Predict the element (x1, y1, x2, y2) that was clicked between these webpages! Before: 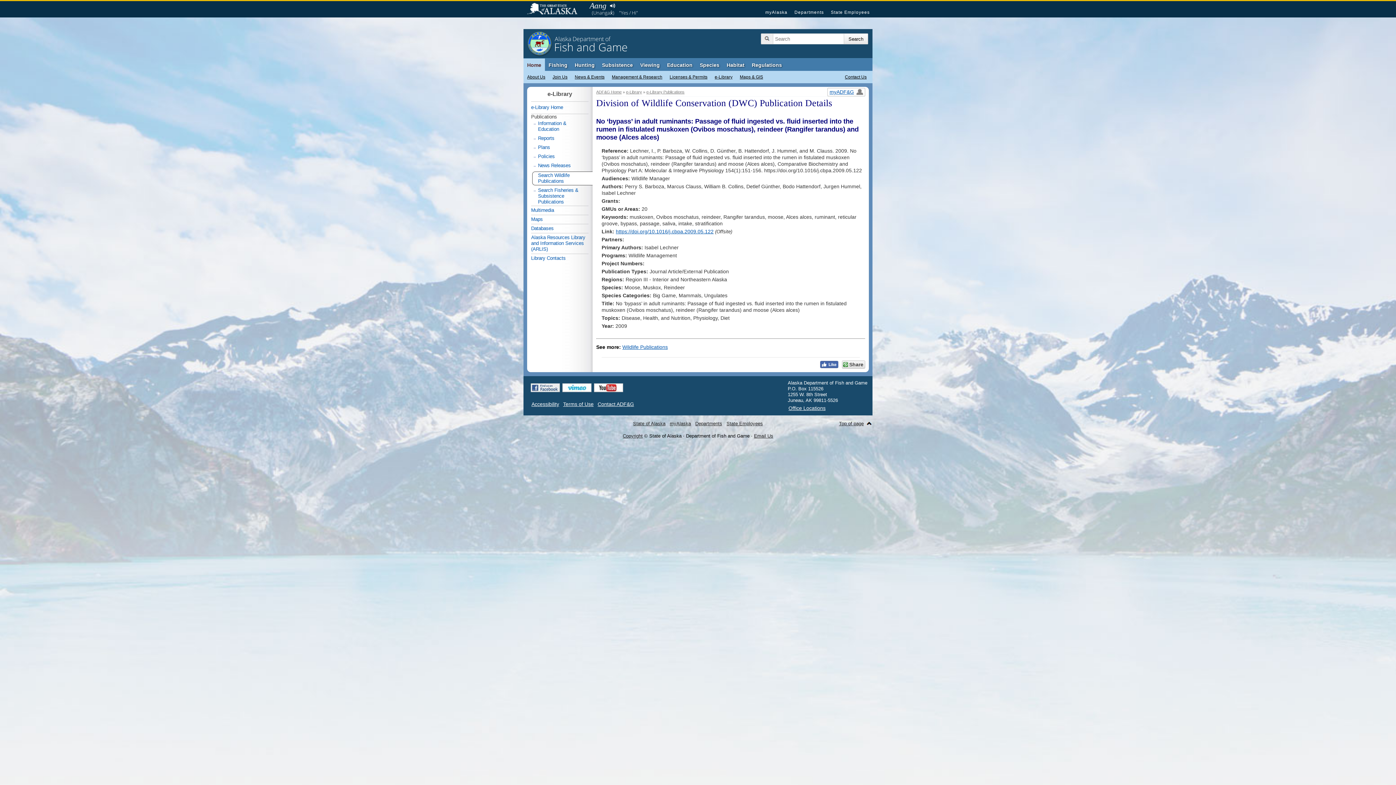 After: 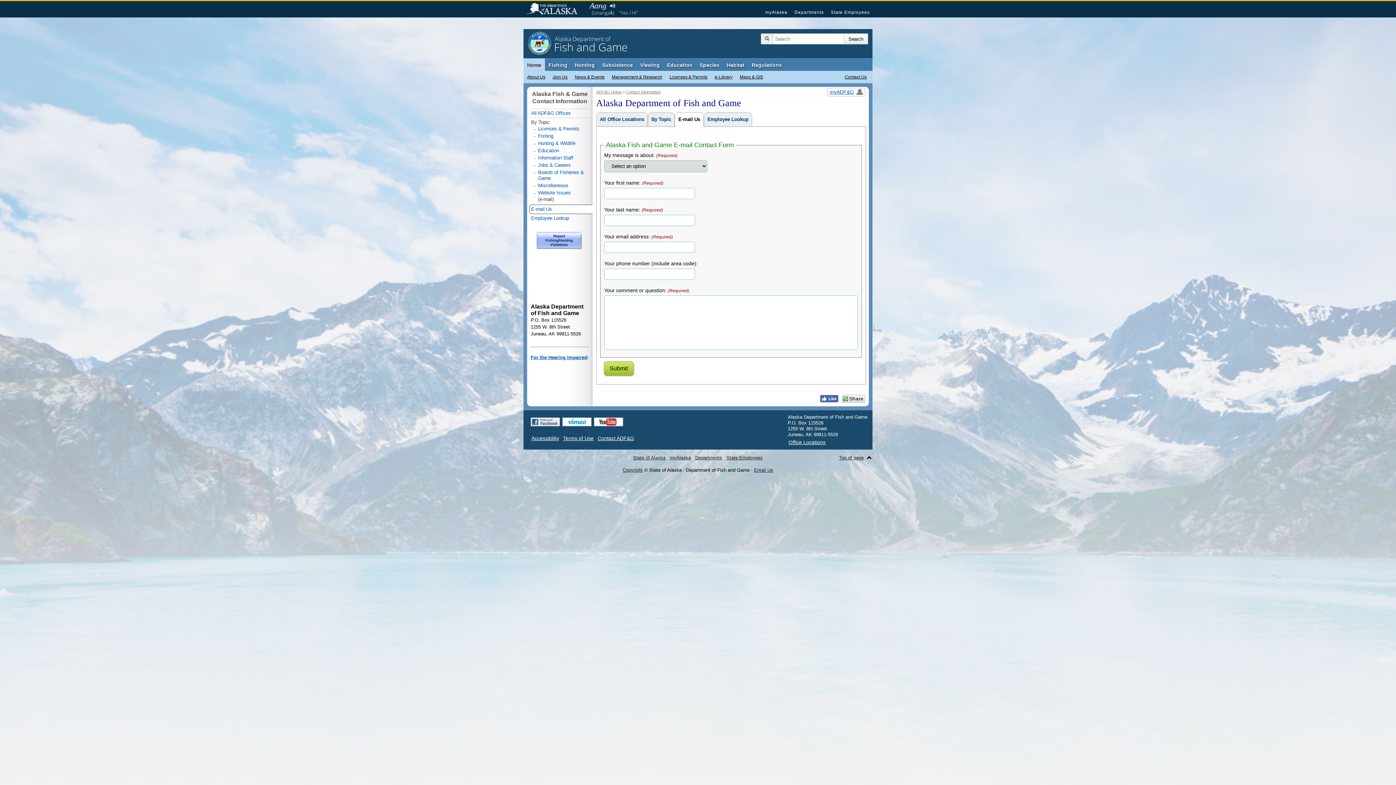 Action: label: Email Us bbox: (754, 433, 773, 438)